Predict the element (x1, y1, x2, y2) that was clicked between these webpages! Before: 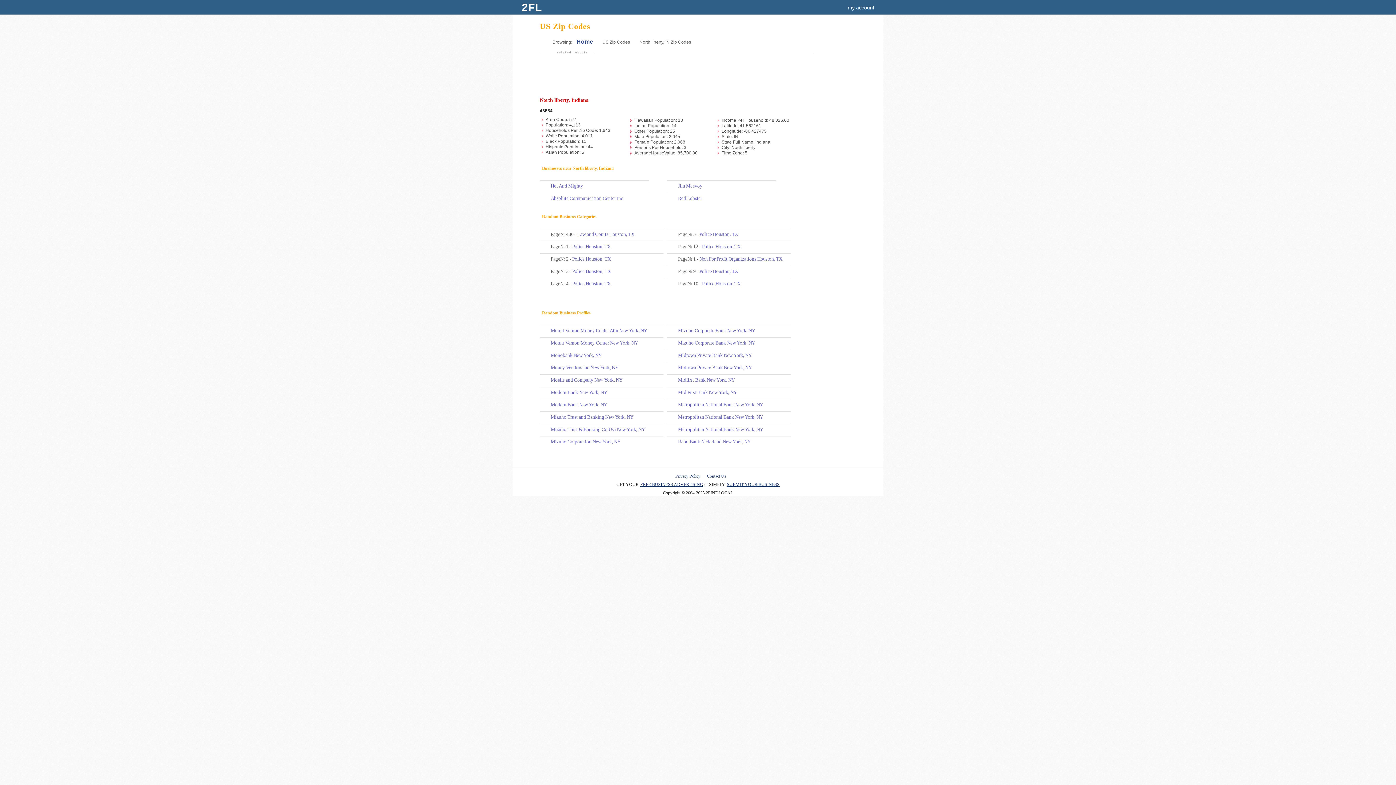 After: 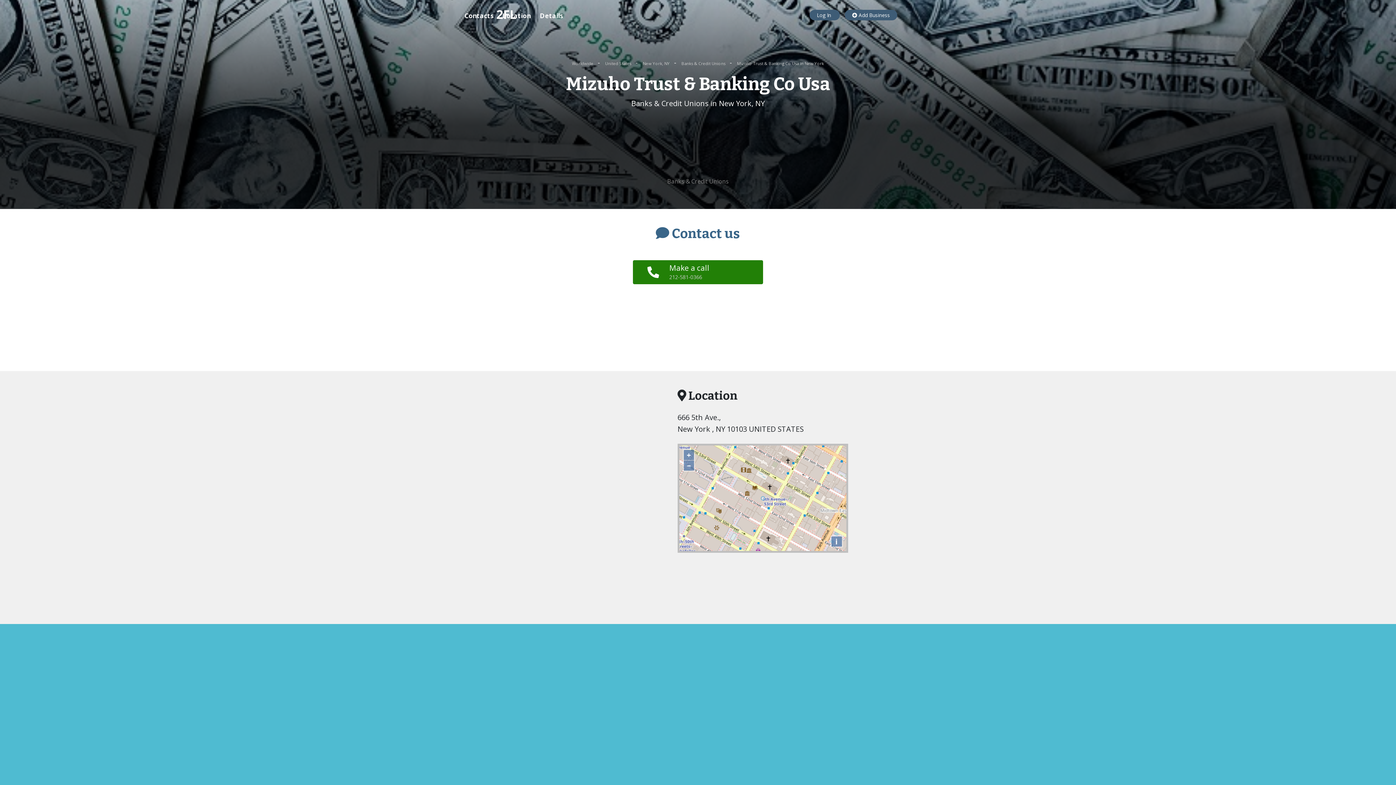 Action: bbox: (550, 426, 645, 432) label: Mizuho Trust & Banking Co Usa New York, NY